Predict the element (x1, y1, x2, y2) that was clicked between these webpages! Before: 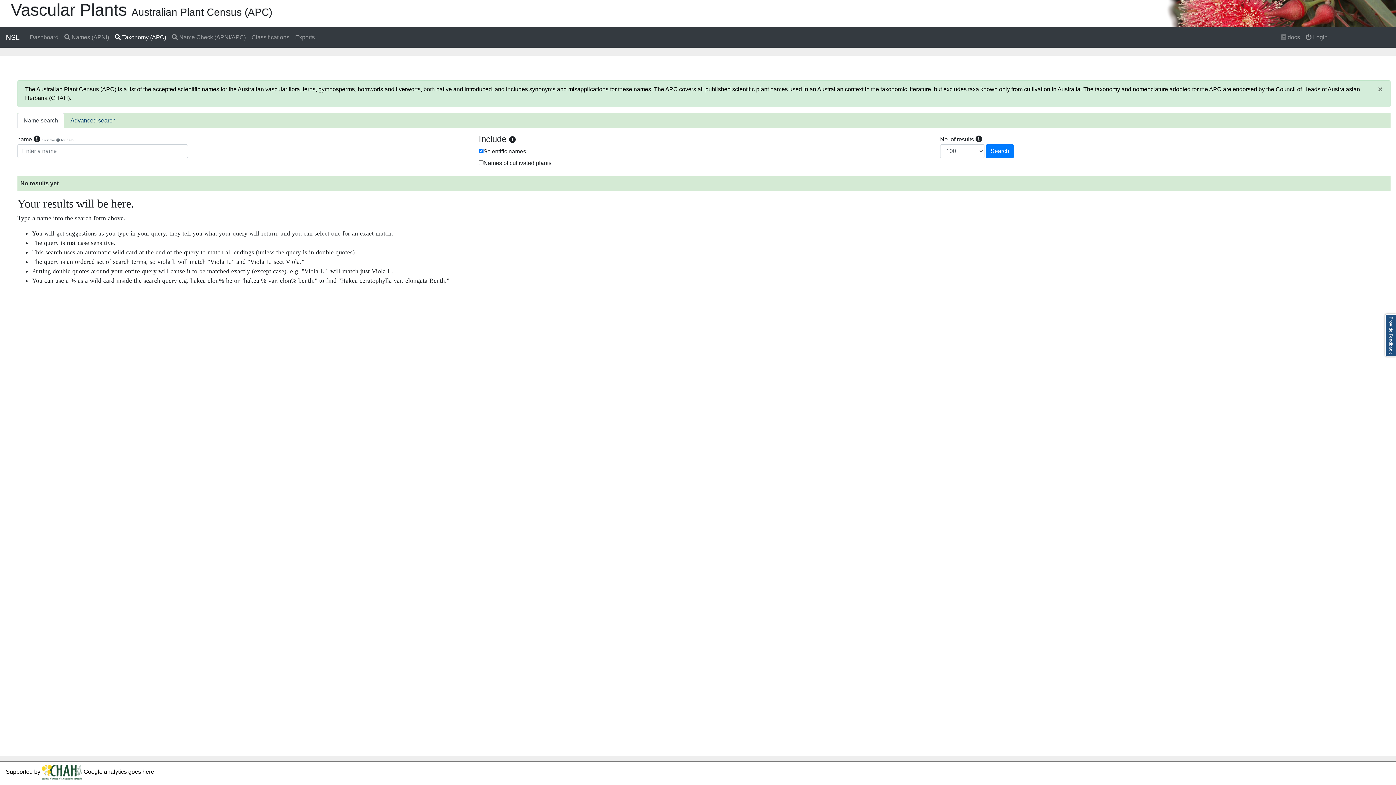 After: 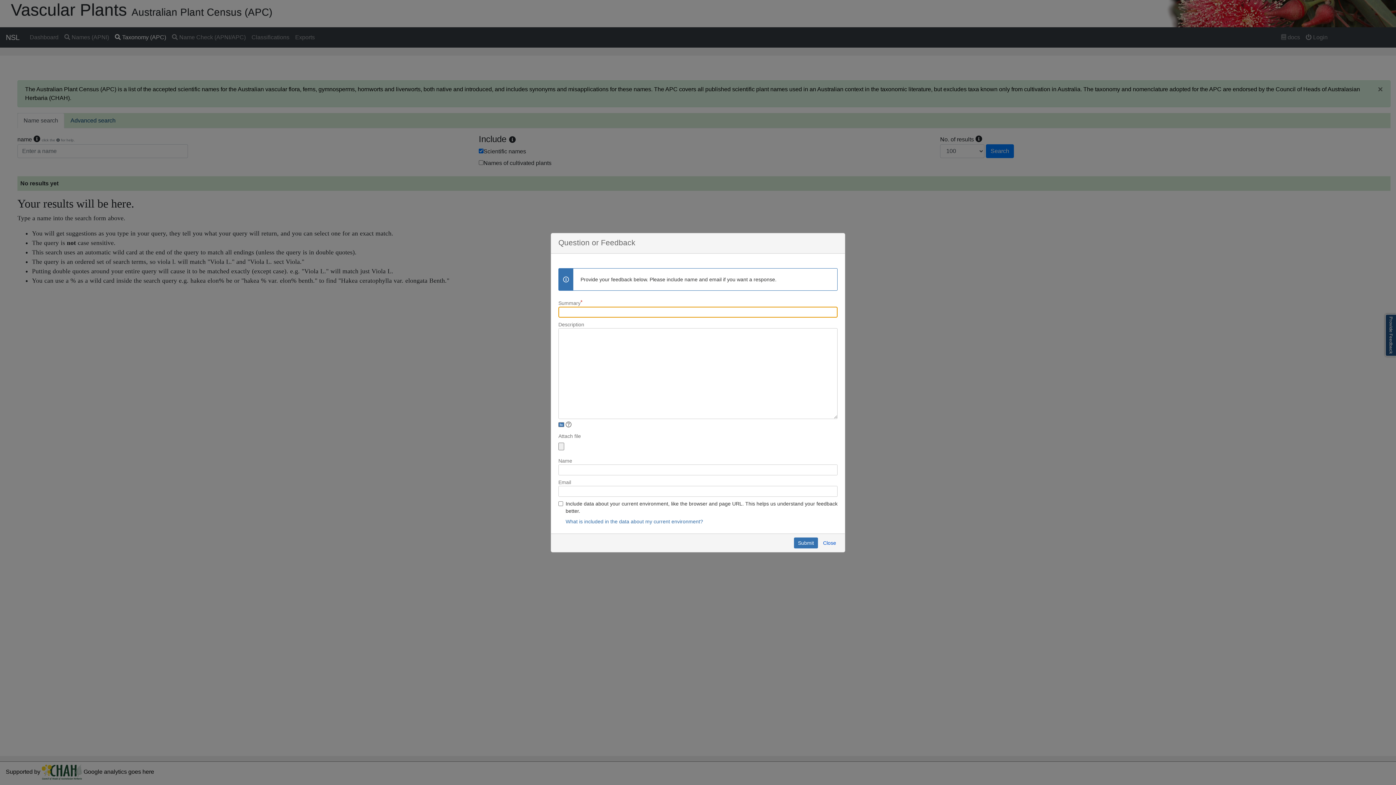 Action: bbox: (1385, 314, 1396, 356) label: Provide Feedback